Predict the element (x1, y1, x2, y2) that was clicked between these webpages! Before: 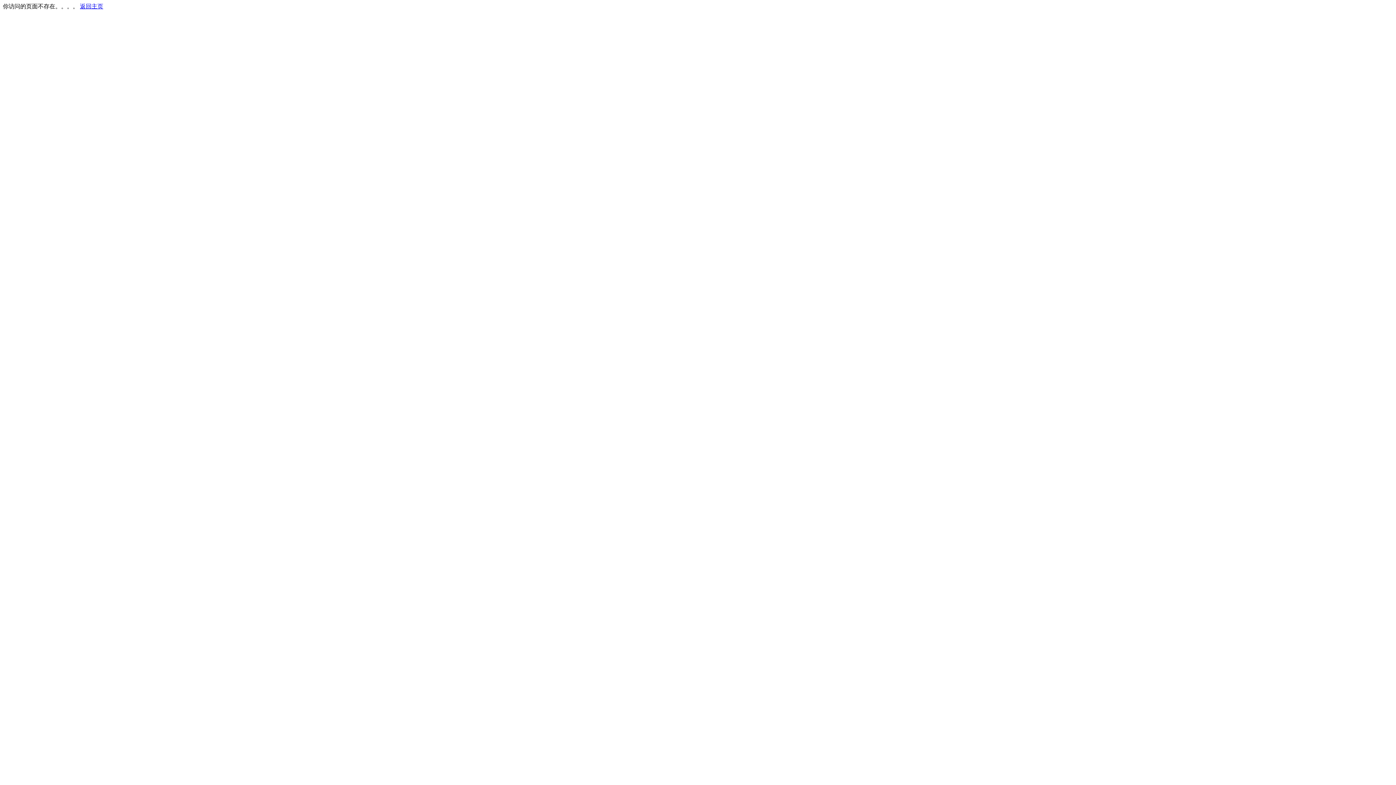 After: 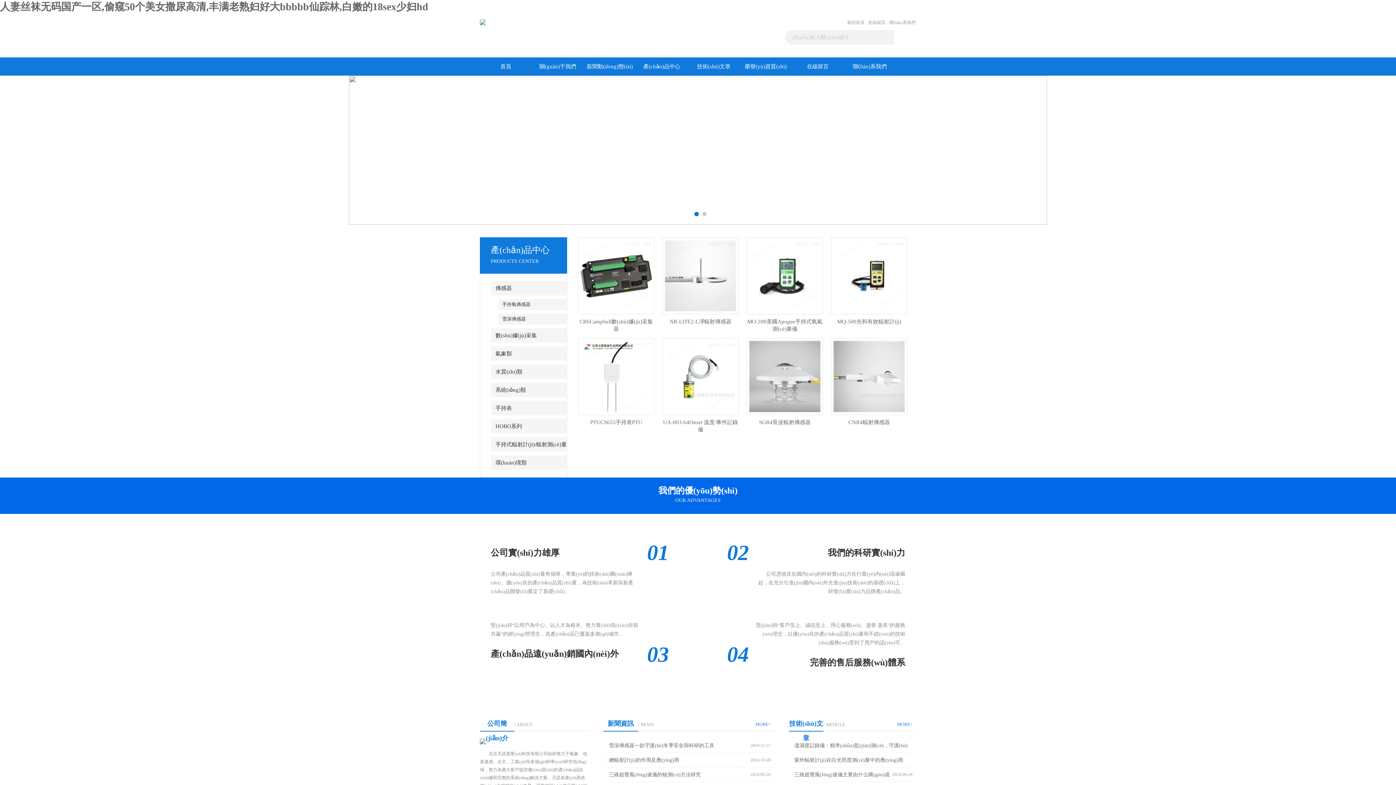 Action: bbox: (80, 3, 103, 9) label: 返回主页